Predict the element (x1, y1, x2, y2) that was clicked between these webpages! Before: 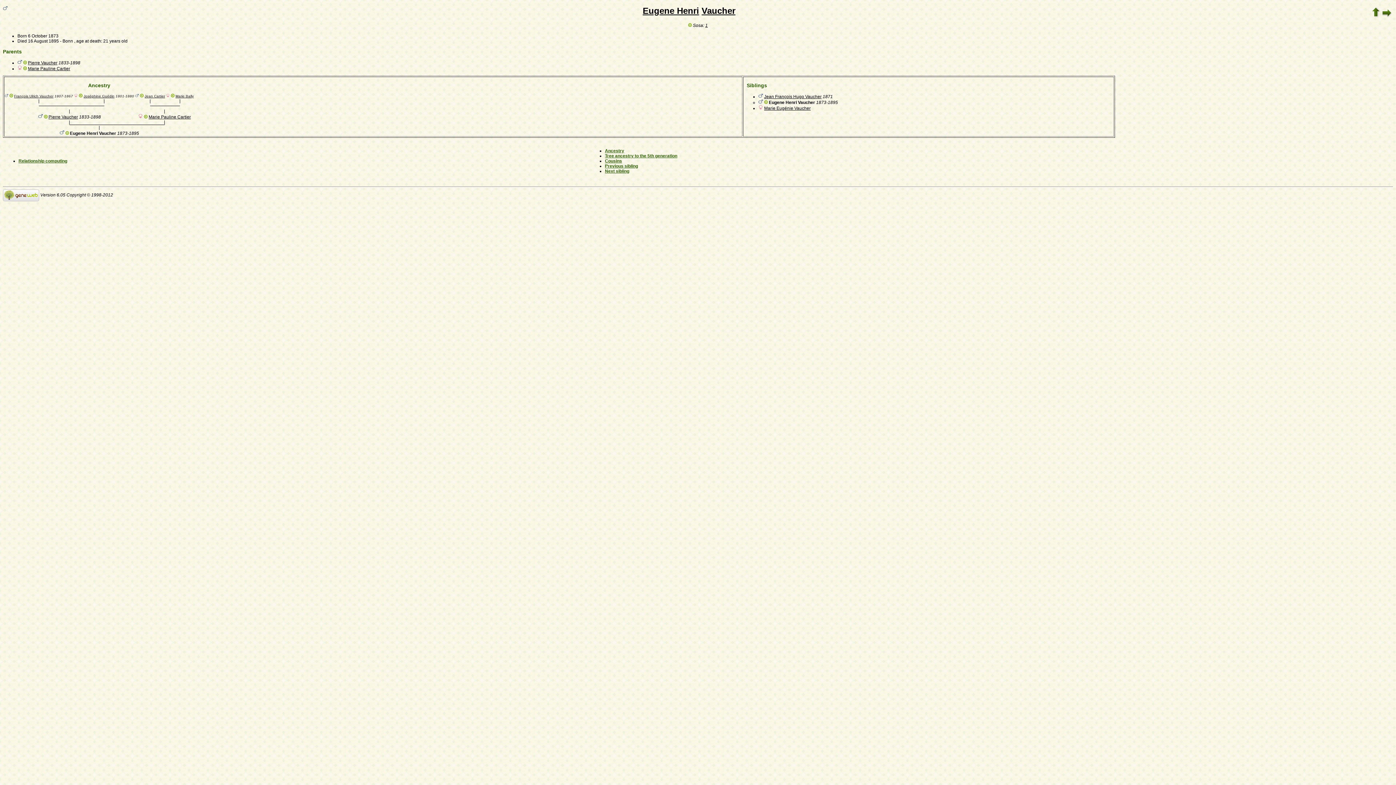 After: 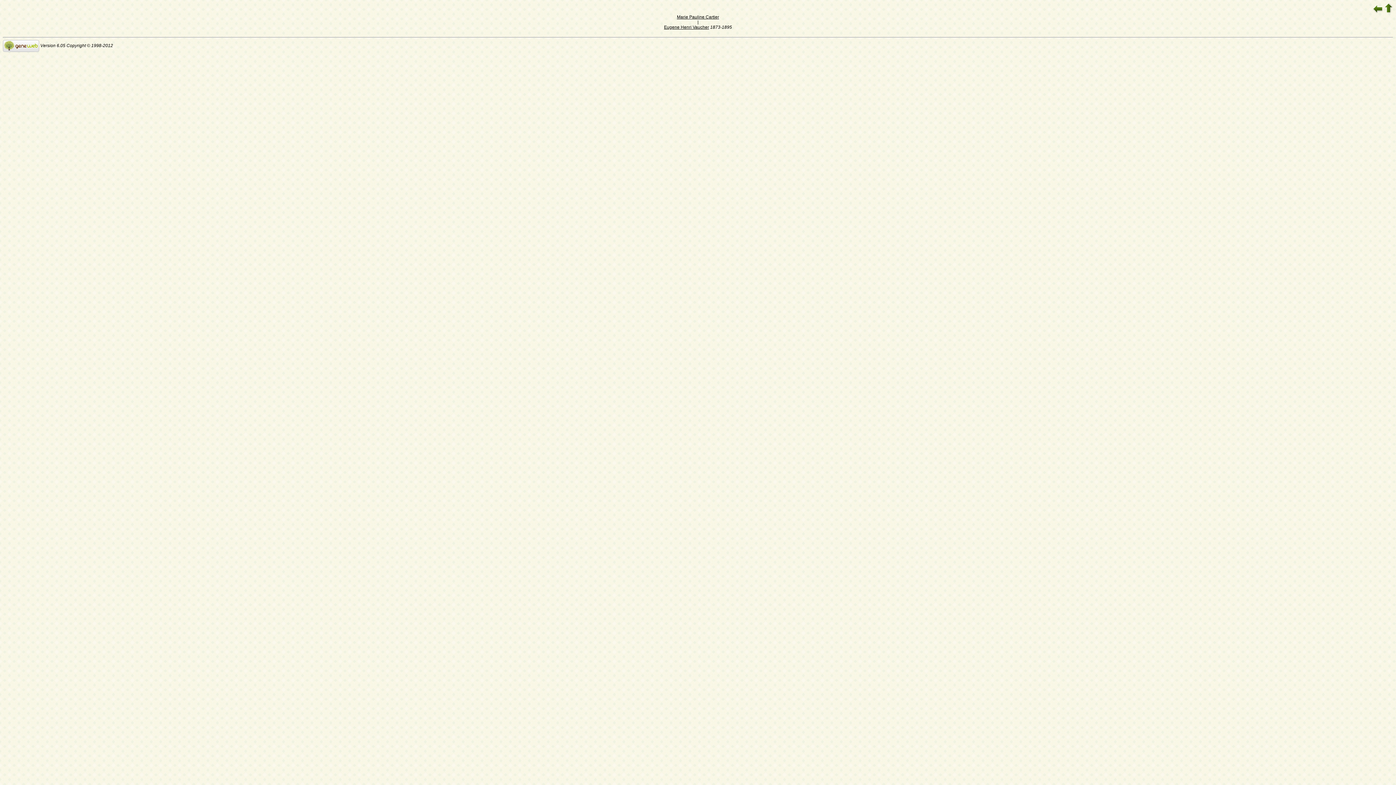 Action: bbox: (144, 114, 147, 119)